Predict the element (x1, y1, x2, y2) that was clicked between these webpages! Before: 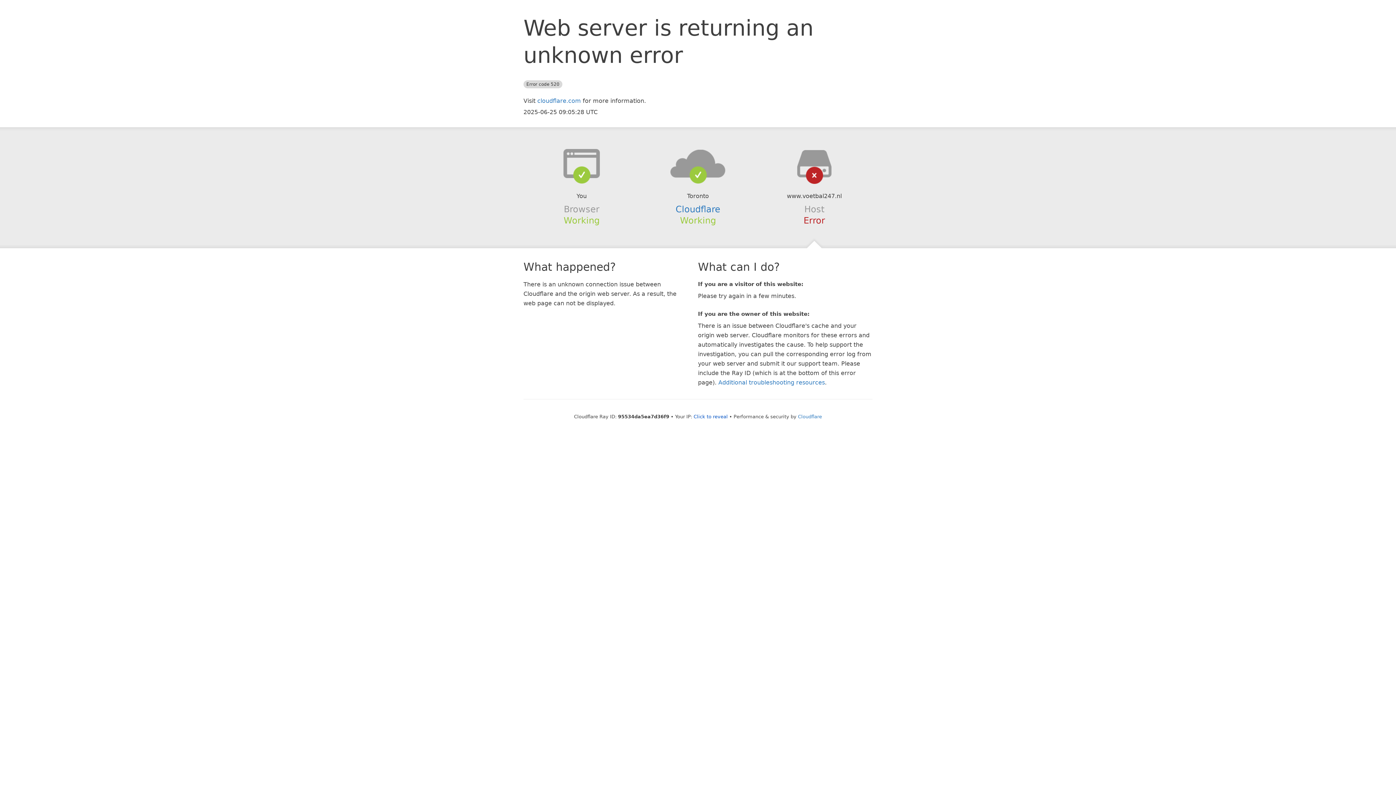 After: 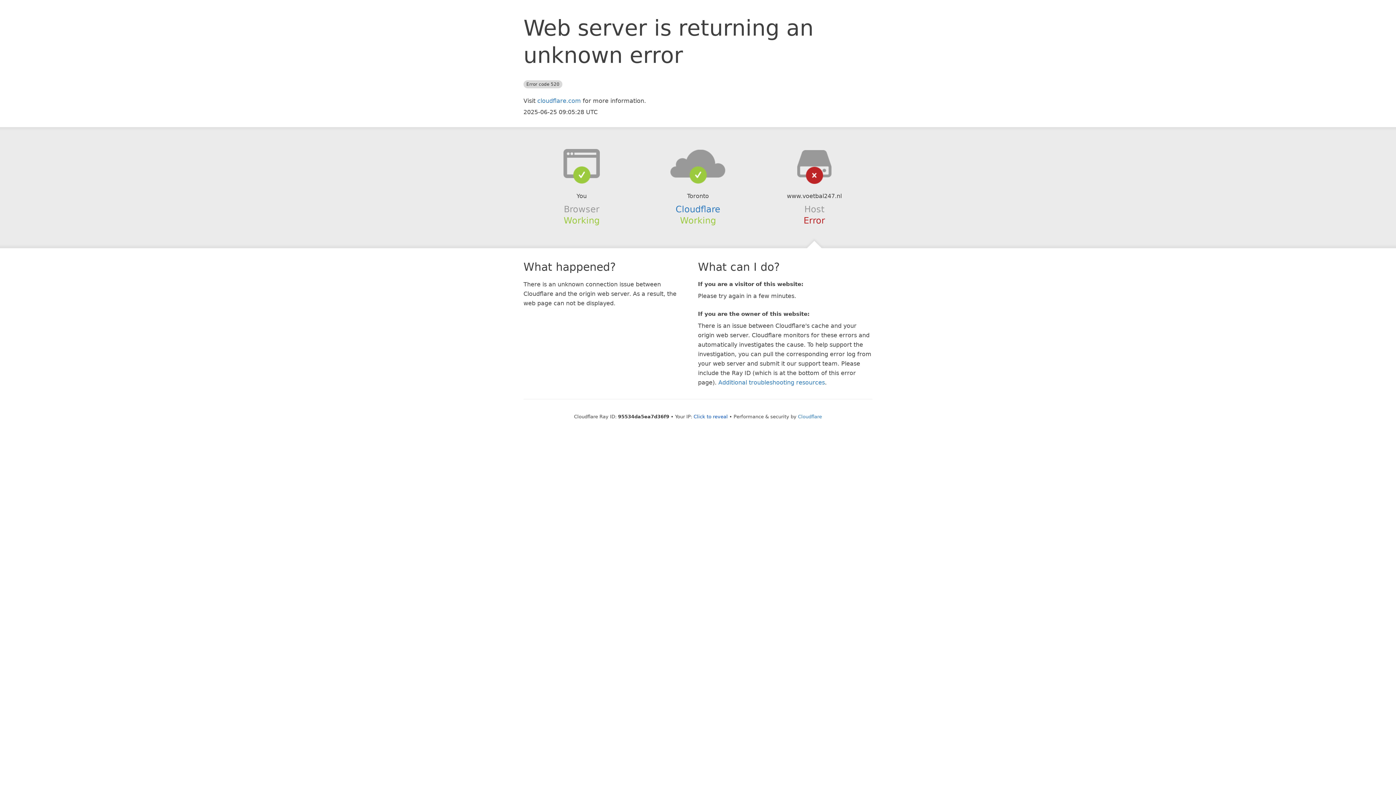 Action: bbox: (639, 148, 756, 178)